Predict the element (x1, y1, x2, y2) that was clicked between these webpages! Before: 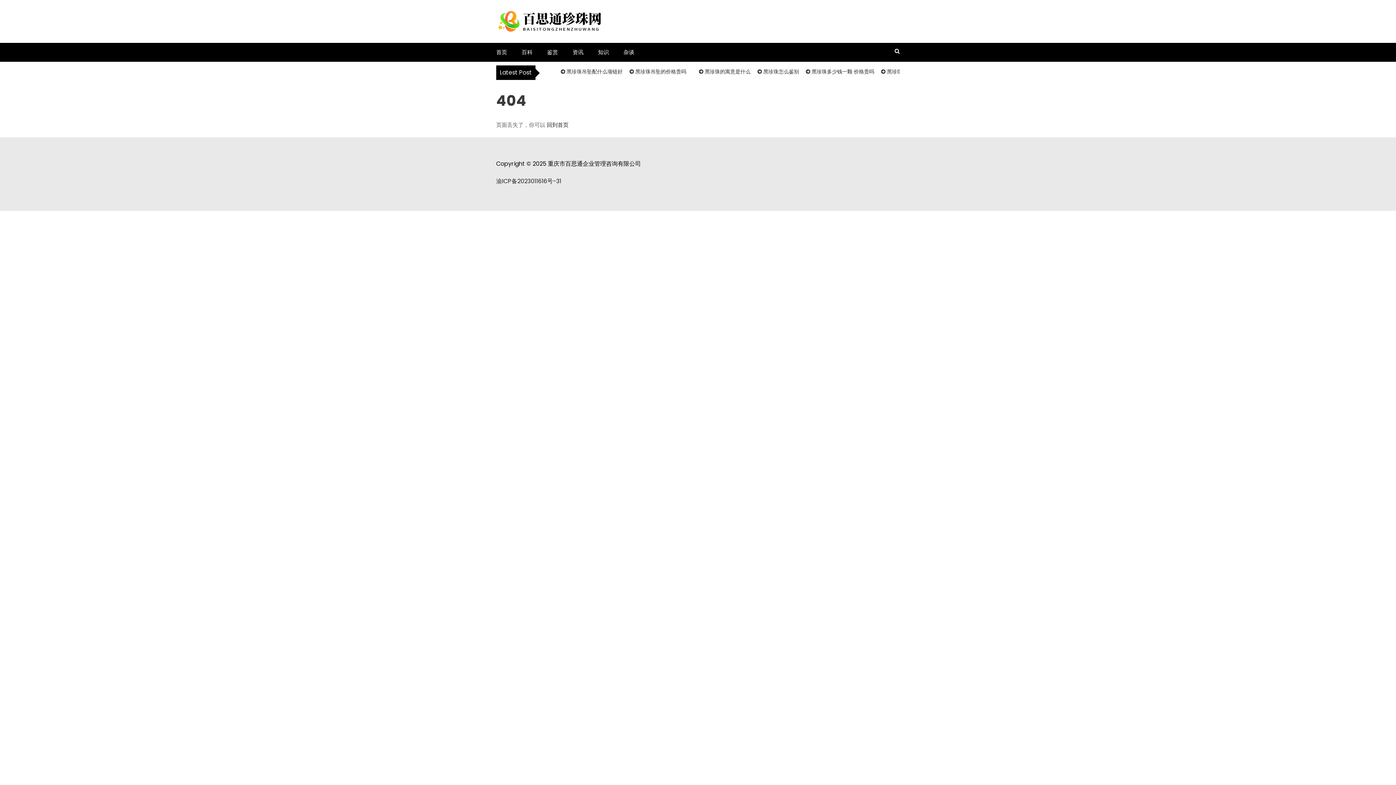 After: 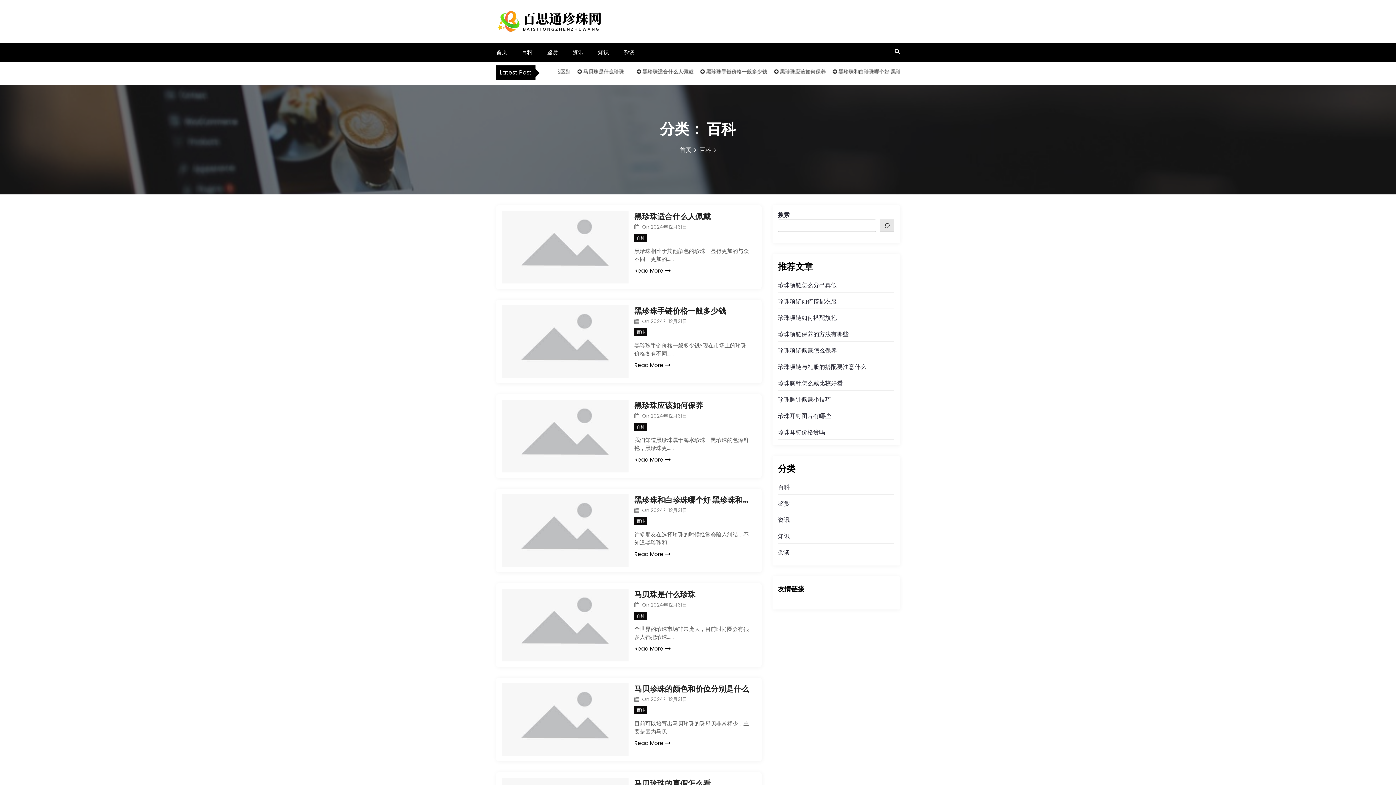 Action: bbox: (521, 48, 532, 55) label: 百科